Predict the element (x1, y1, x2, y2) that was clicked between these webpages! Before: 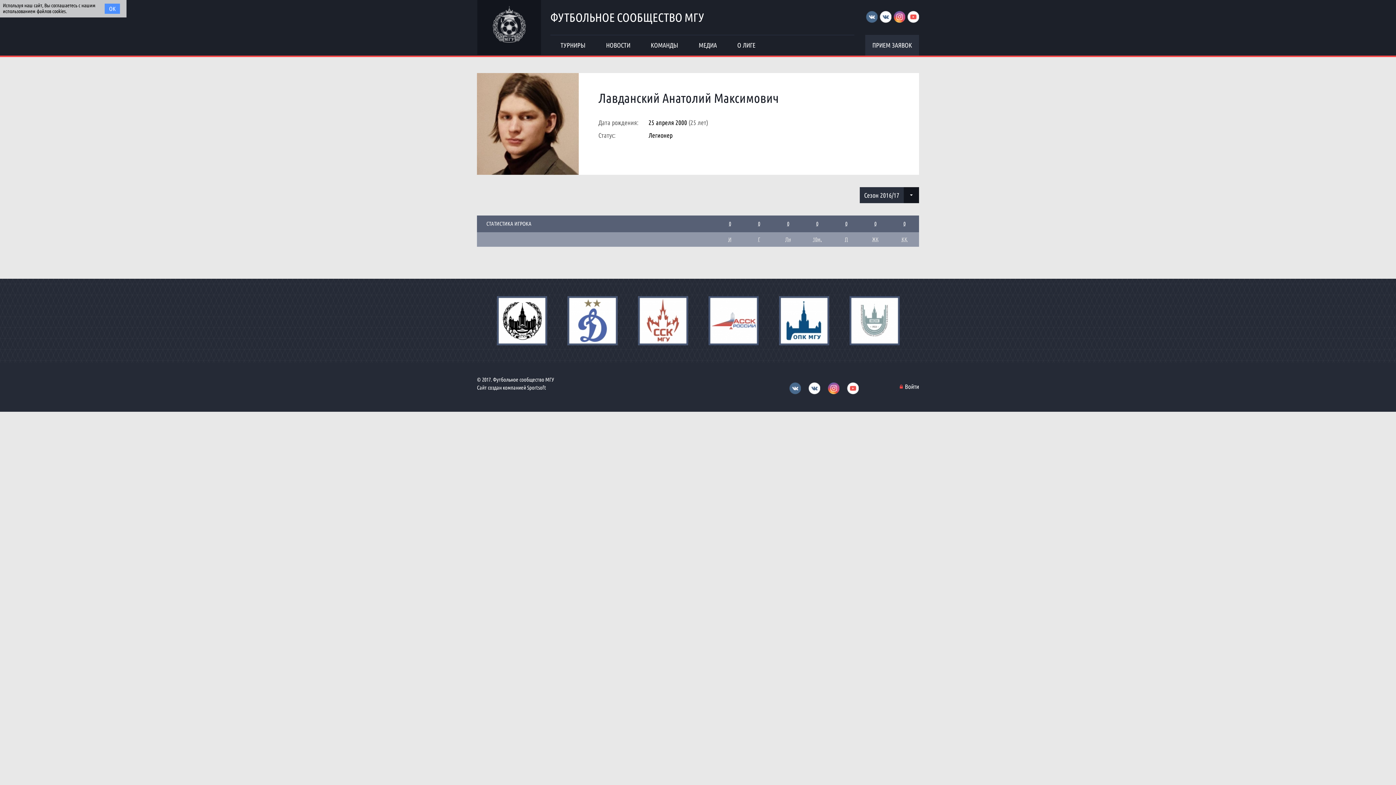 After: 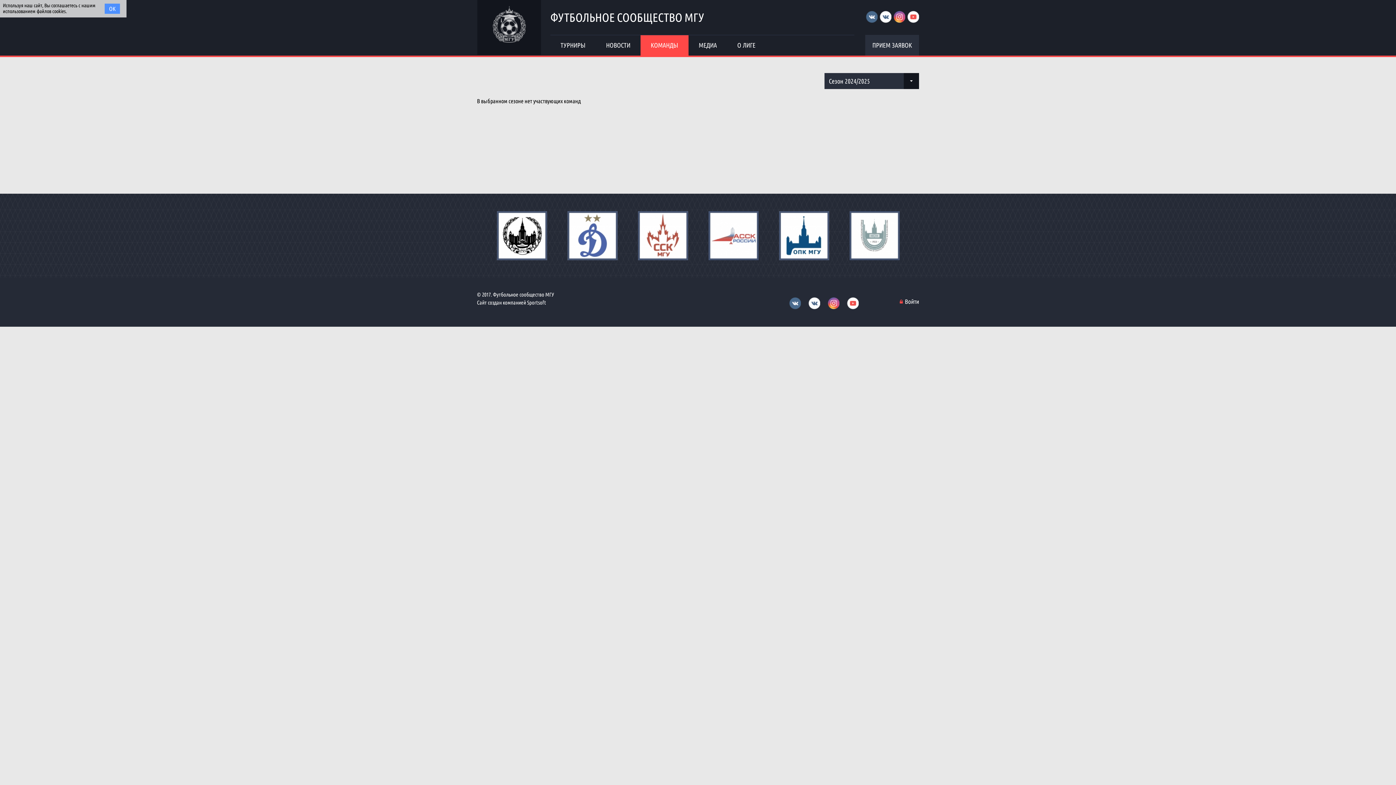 Action: label: КОМАНДЫ bbox: (640, 35, 688, 55)